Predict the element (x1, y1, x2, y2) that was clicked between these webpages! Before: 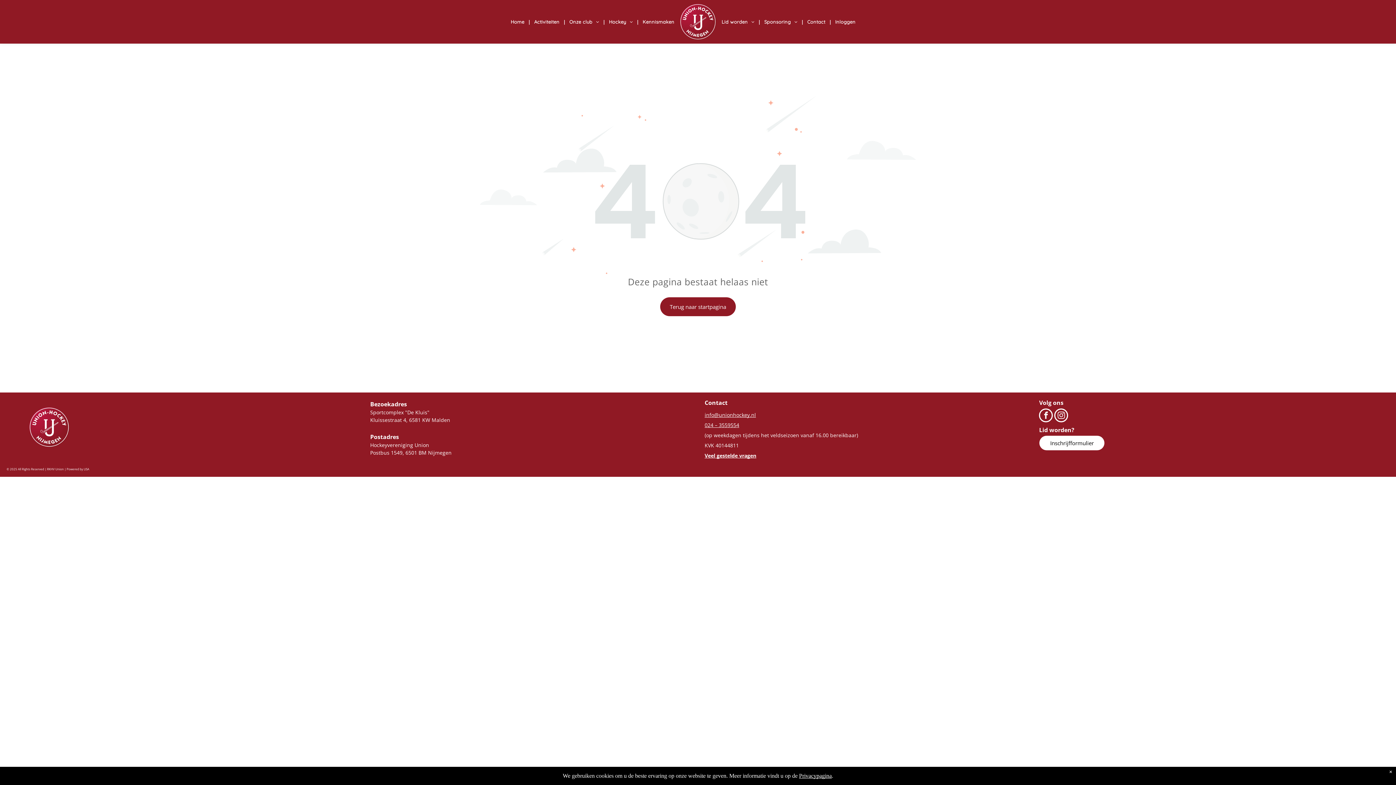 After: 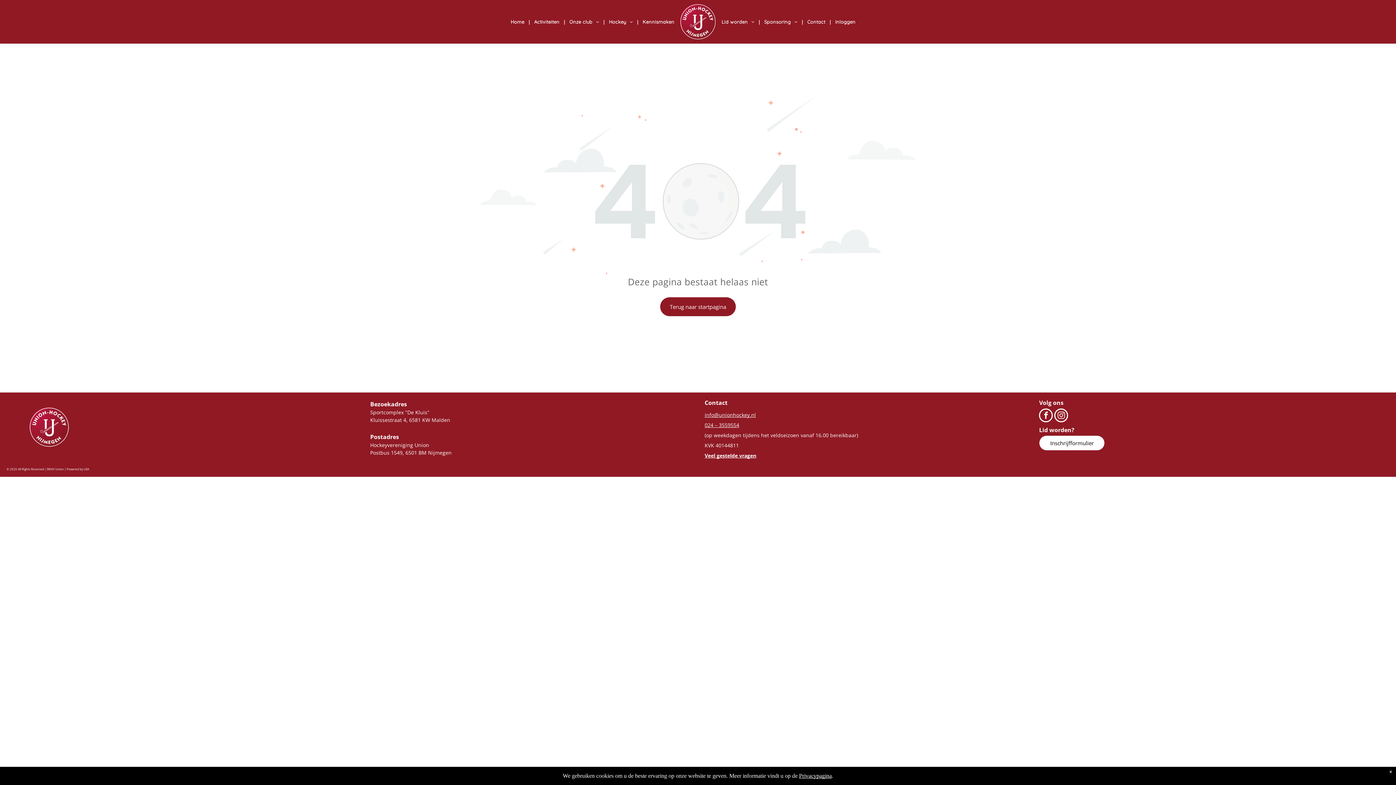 Action: bbox: (480, 95, 916, 103)